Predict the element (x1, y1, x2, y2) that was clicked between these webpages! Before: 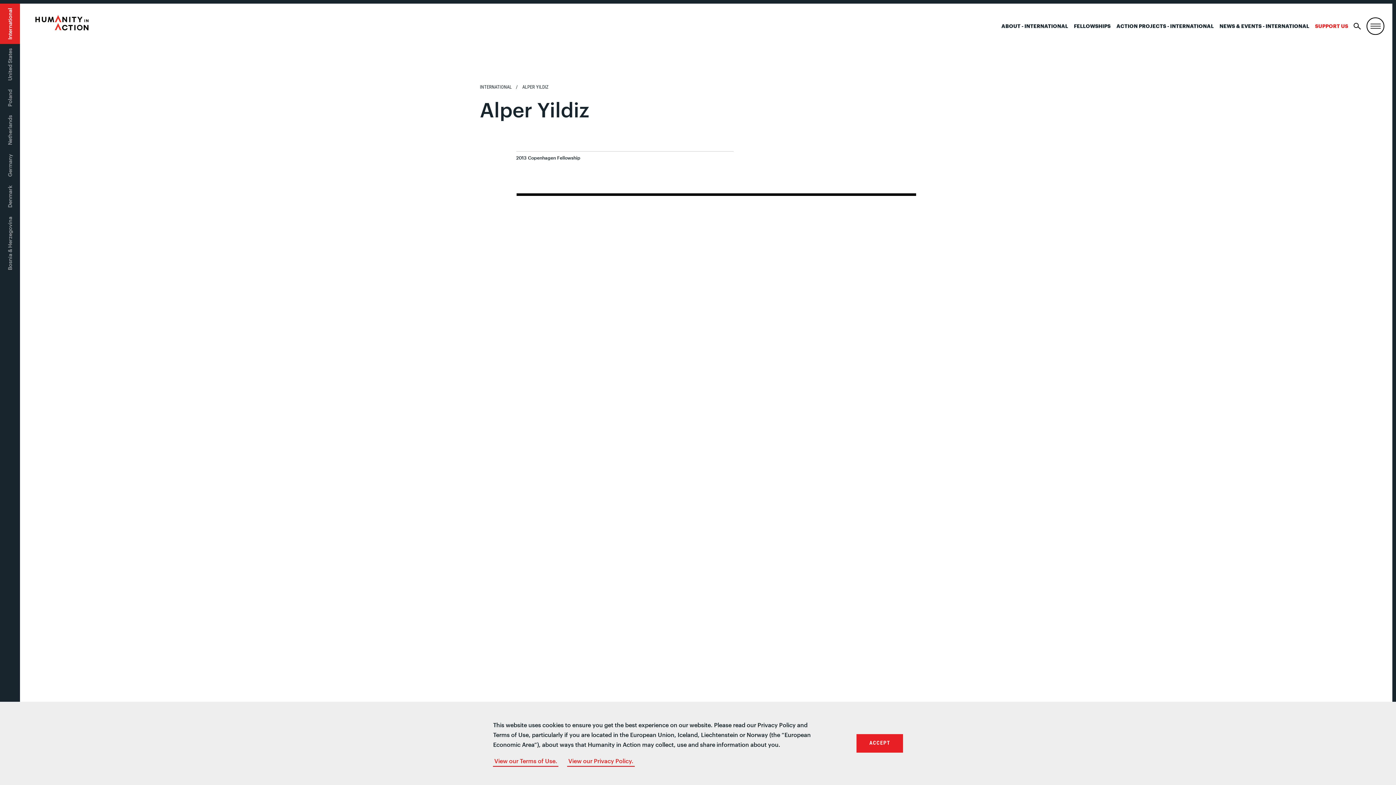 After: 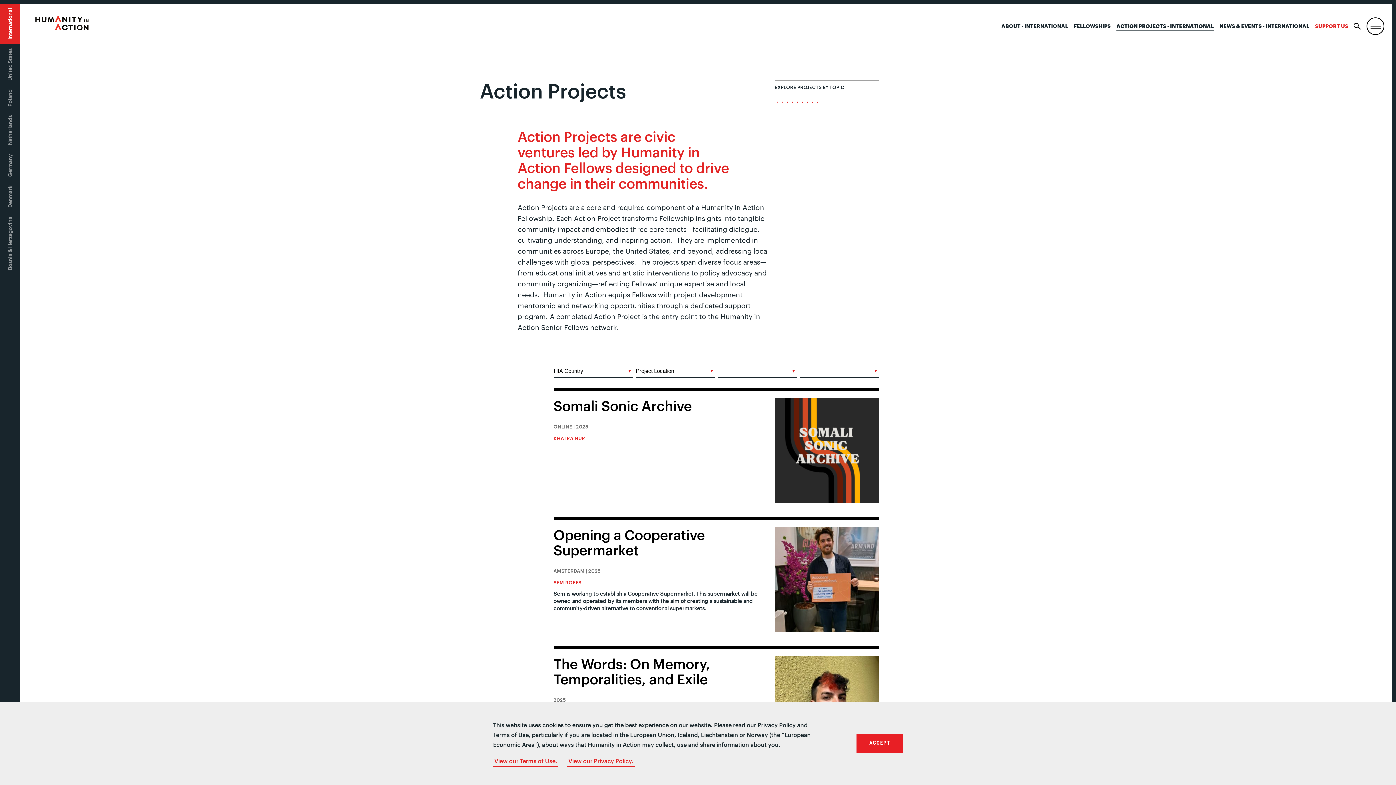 Action: label: ACTION PROJECTS - INTERNATIONAL bbox: (1116, 22, 1214, 30)